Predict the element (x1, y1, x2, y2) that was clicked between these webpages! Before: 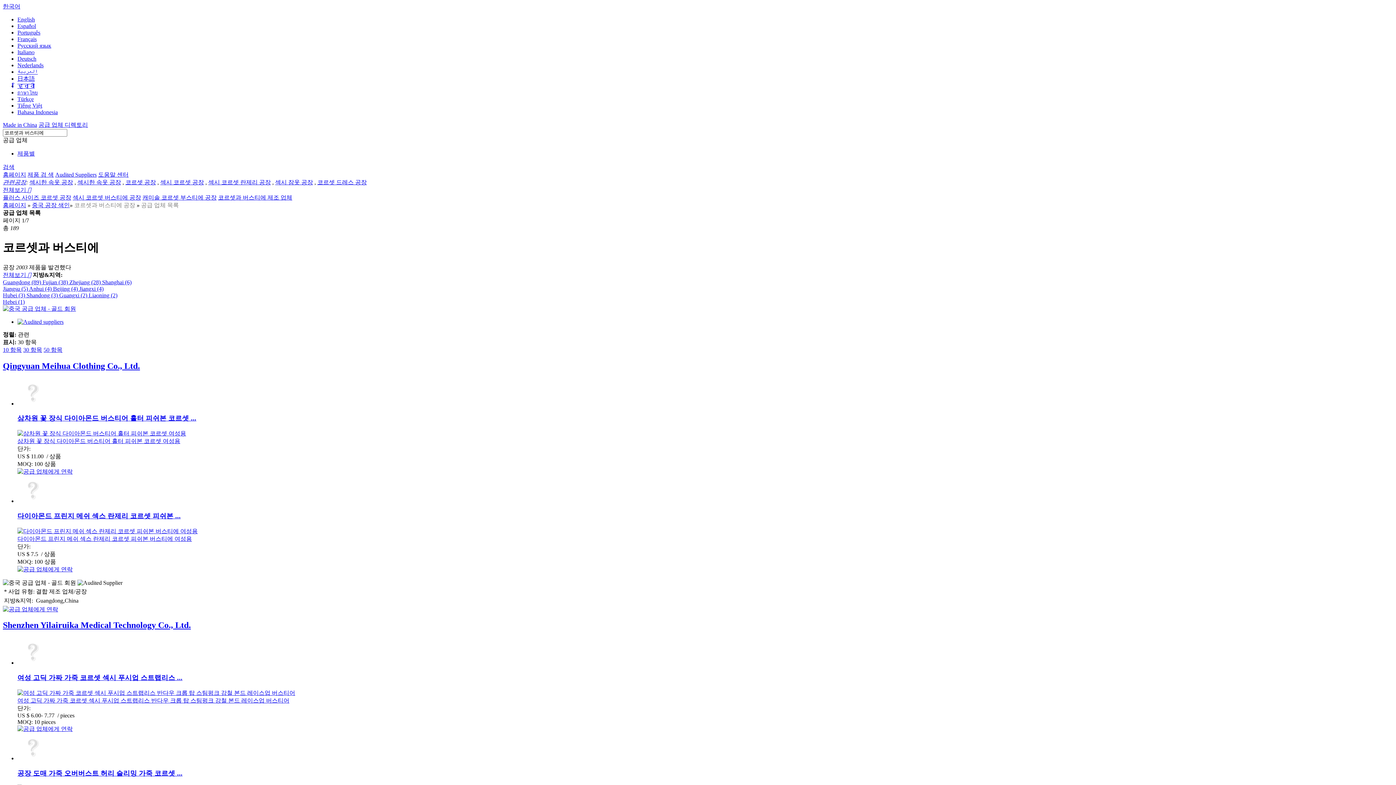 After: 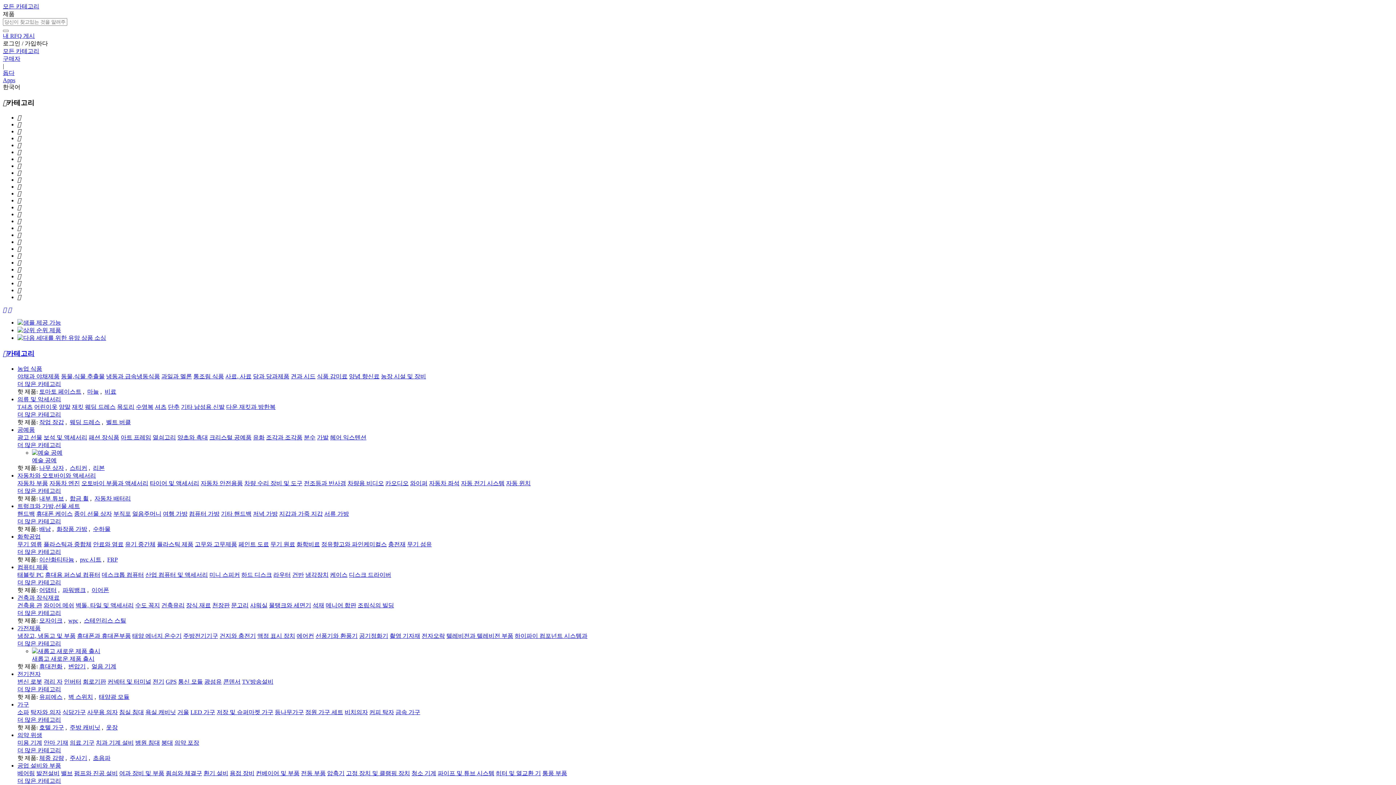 Action: bbox: (2, 202, 26, 208) label: 홈페이지